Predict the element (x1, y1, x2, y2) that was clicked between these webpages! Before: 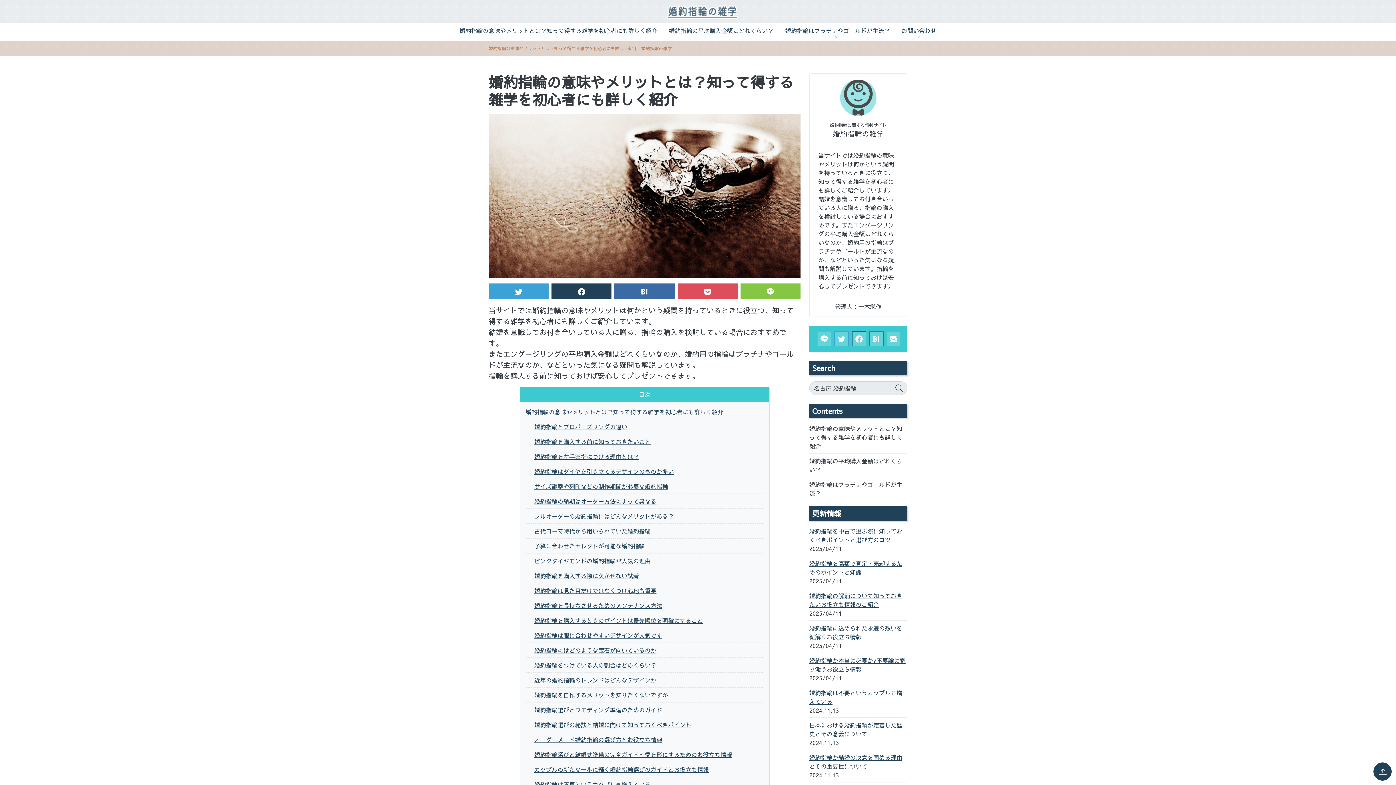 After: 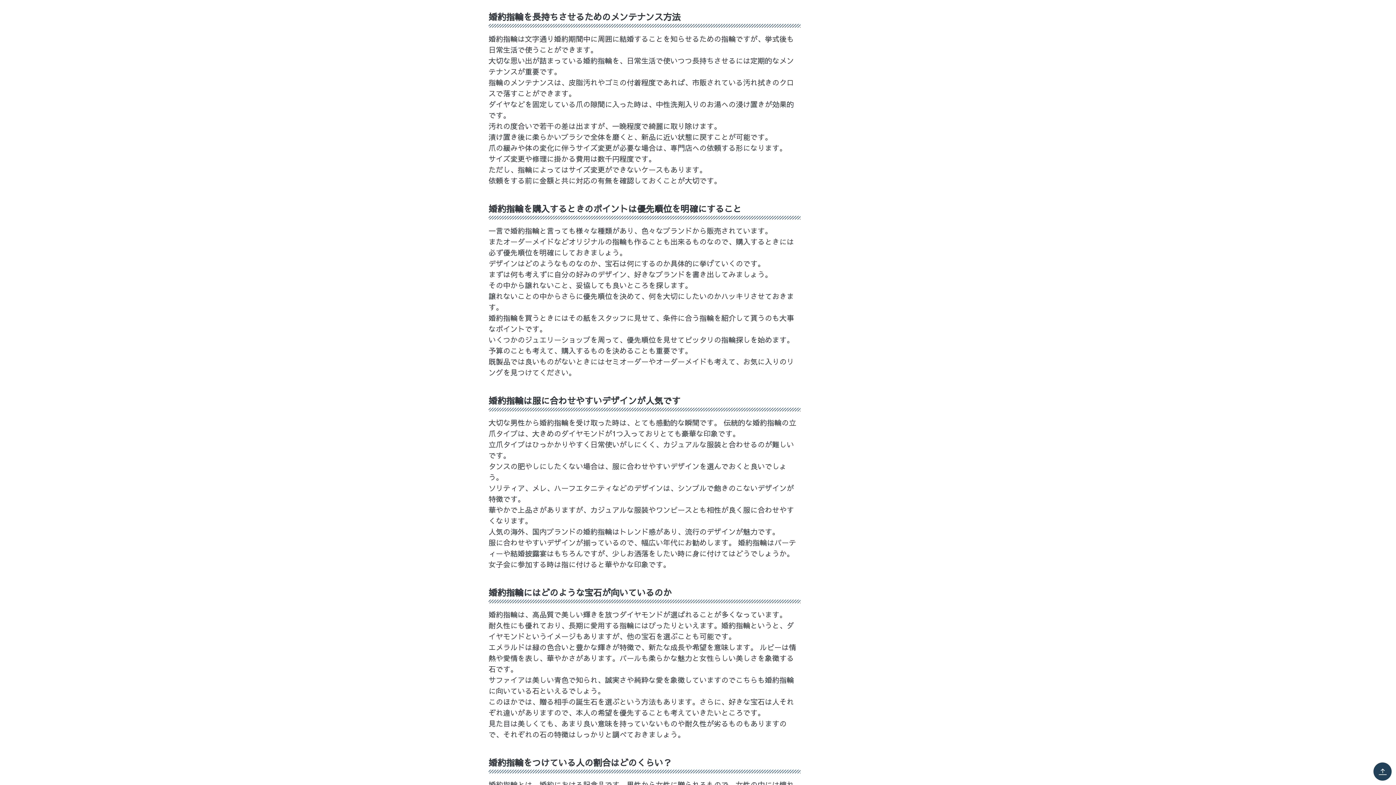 Action: label: 婚約指輪を長持ちさせるためのメンテナンス方法 bbox: (534, 598, 763, 613)